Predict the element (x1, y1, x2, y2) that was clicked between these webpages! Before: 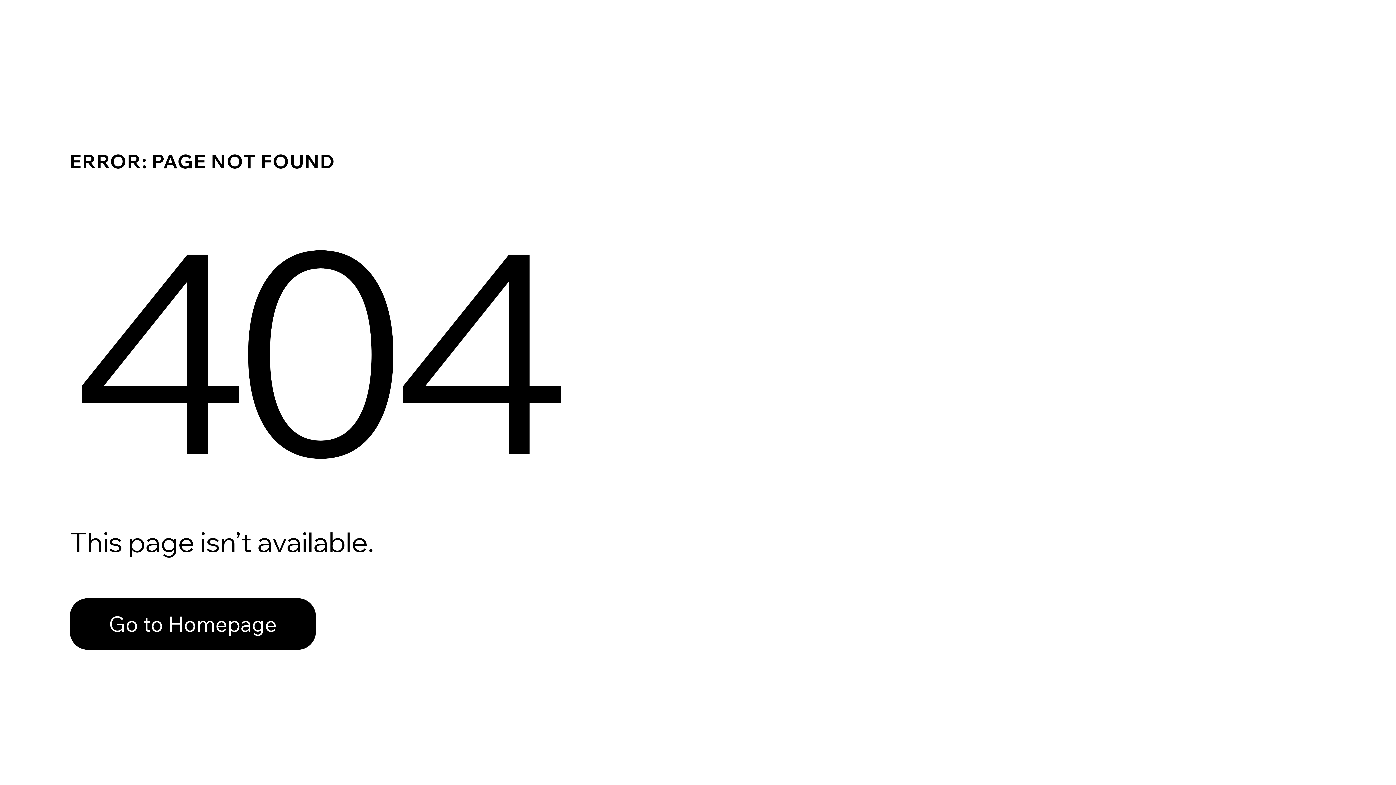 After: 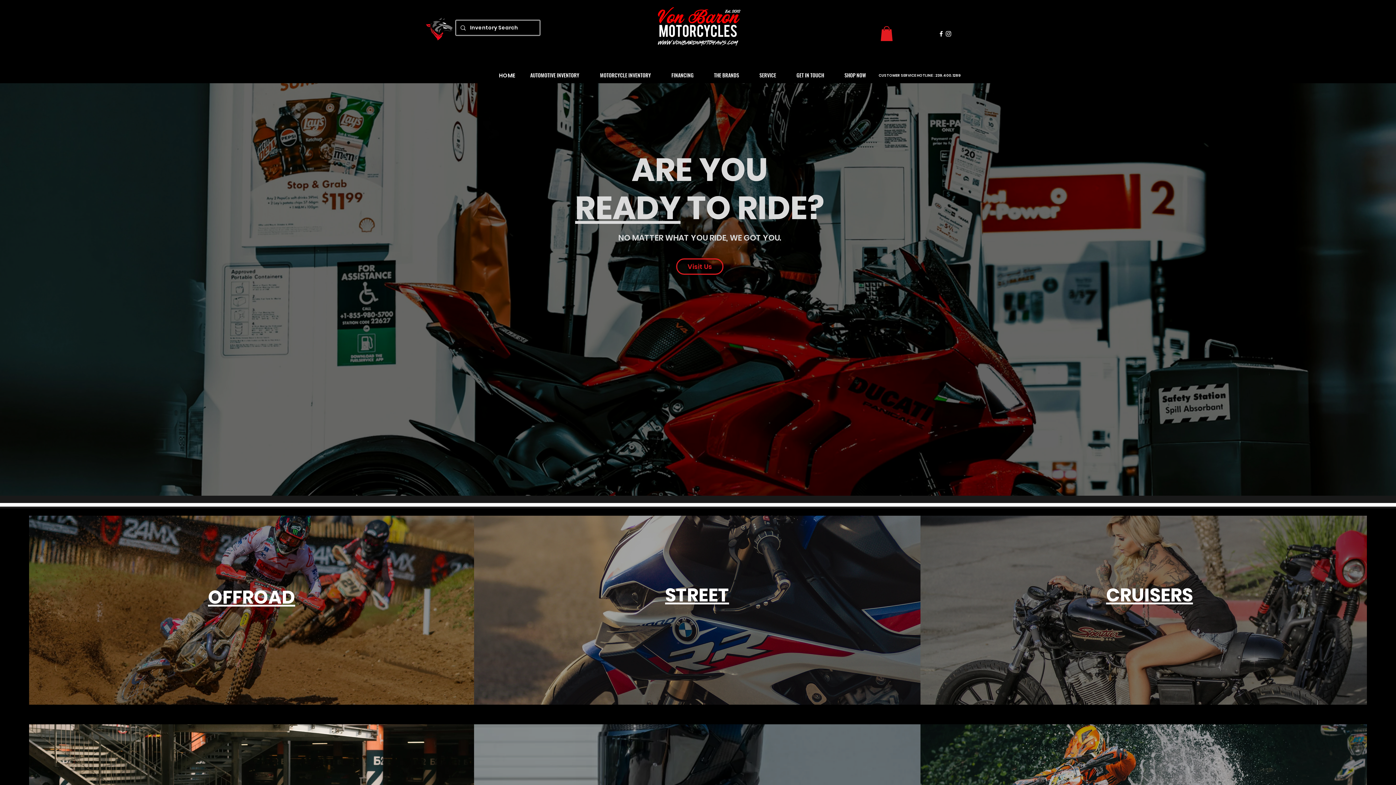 Action: label: Go to Homepage bbox: (69, 598, 316, 650)